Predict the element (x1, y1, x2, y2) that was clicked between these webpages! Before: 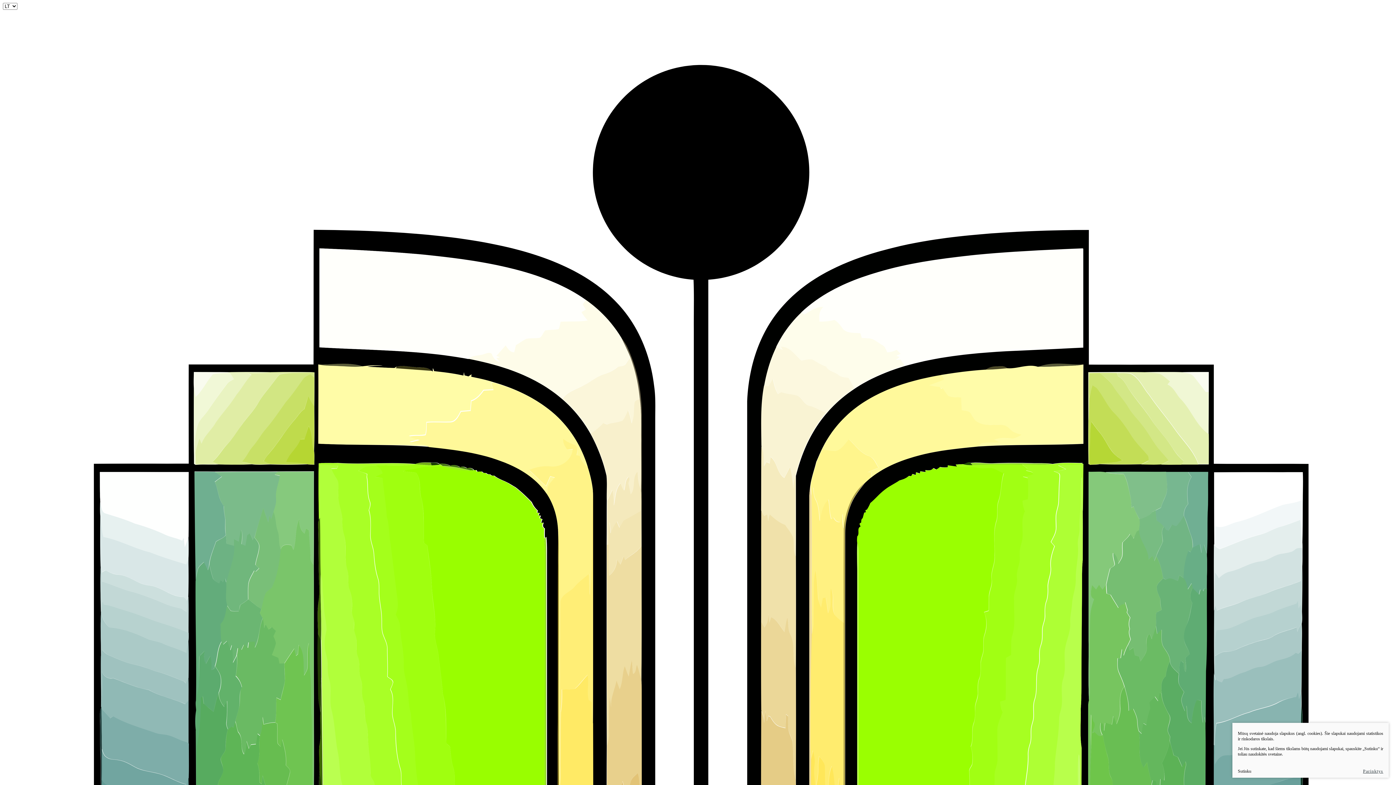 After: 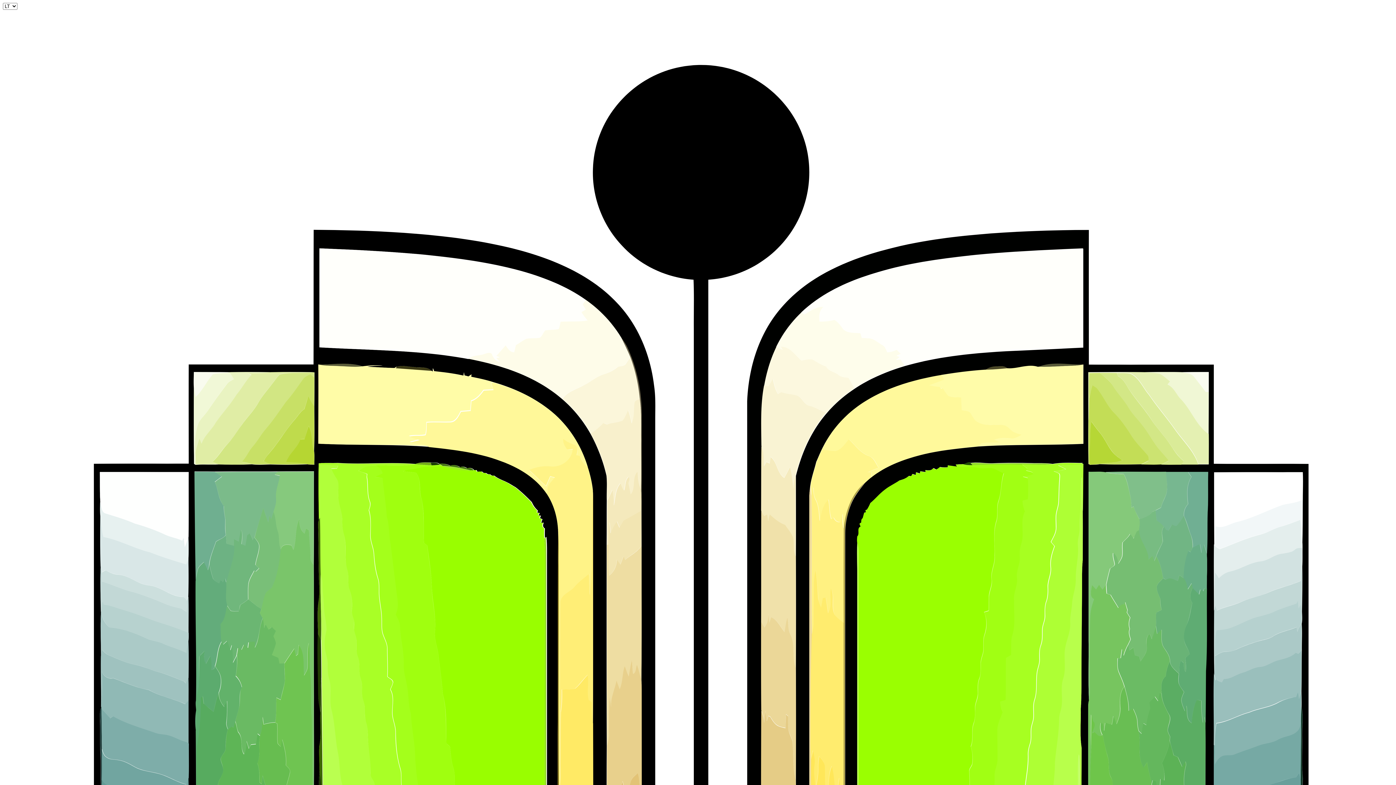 Action: label: Sutinku bbox: (1238, 769, 1251, 774)